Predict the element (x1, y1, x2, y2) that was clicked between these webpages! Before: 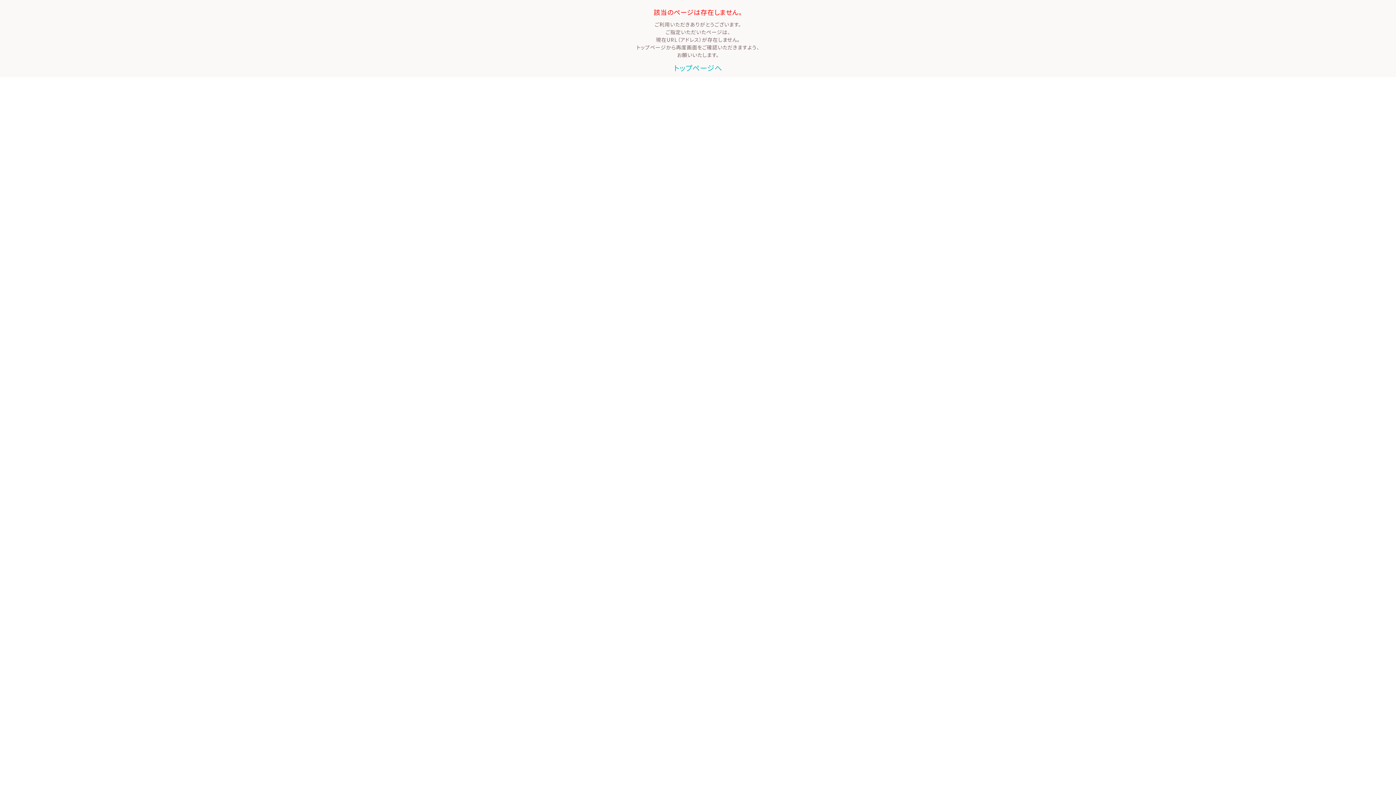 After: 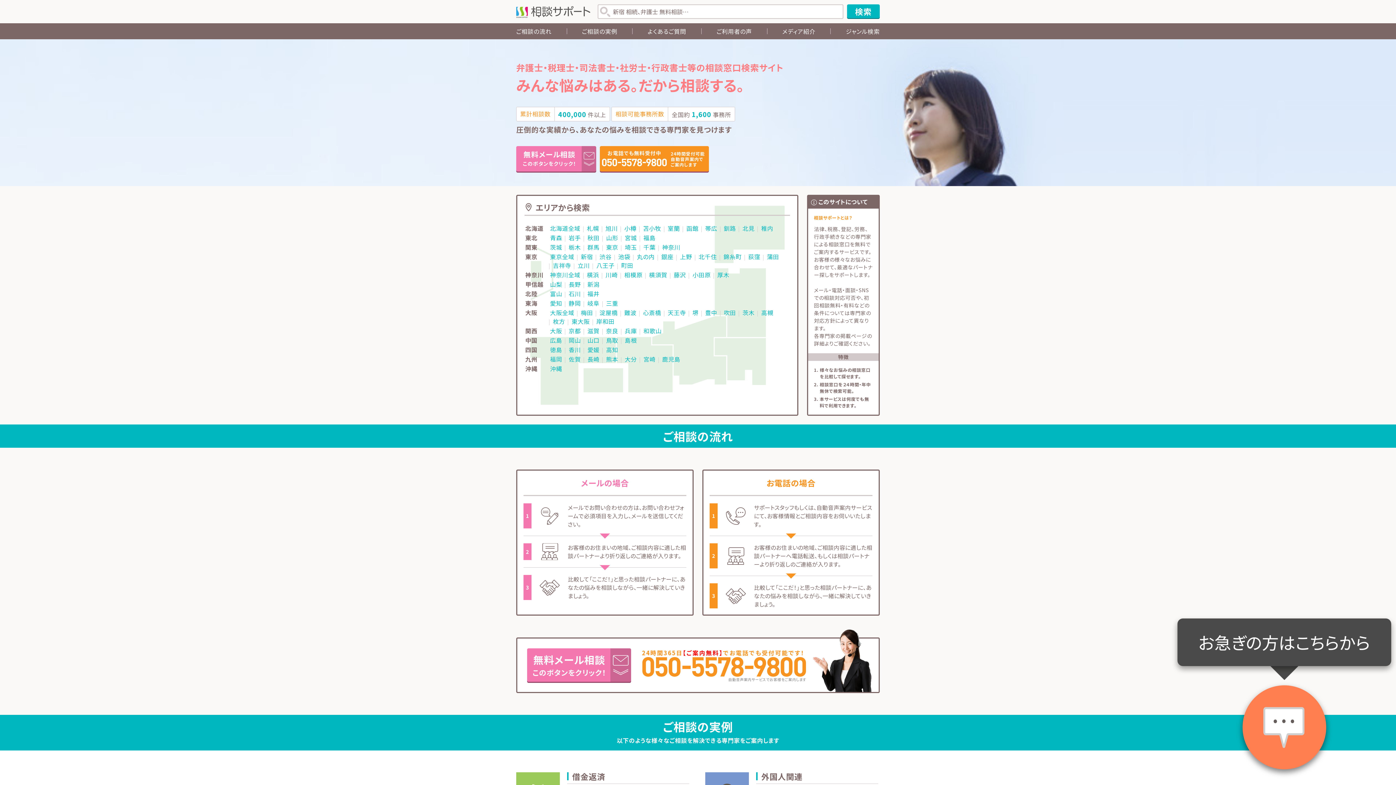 Action: label: トップページへ bbox: (3, 62, 1392, 73)